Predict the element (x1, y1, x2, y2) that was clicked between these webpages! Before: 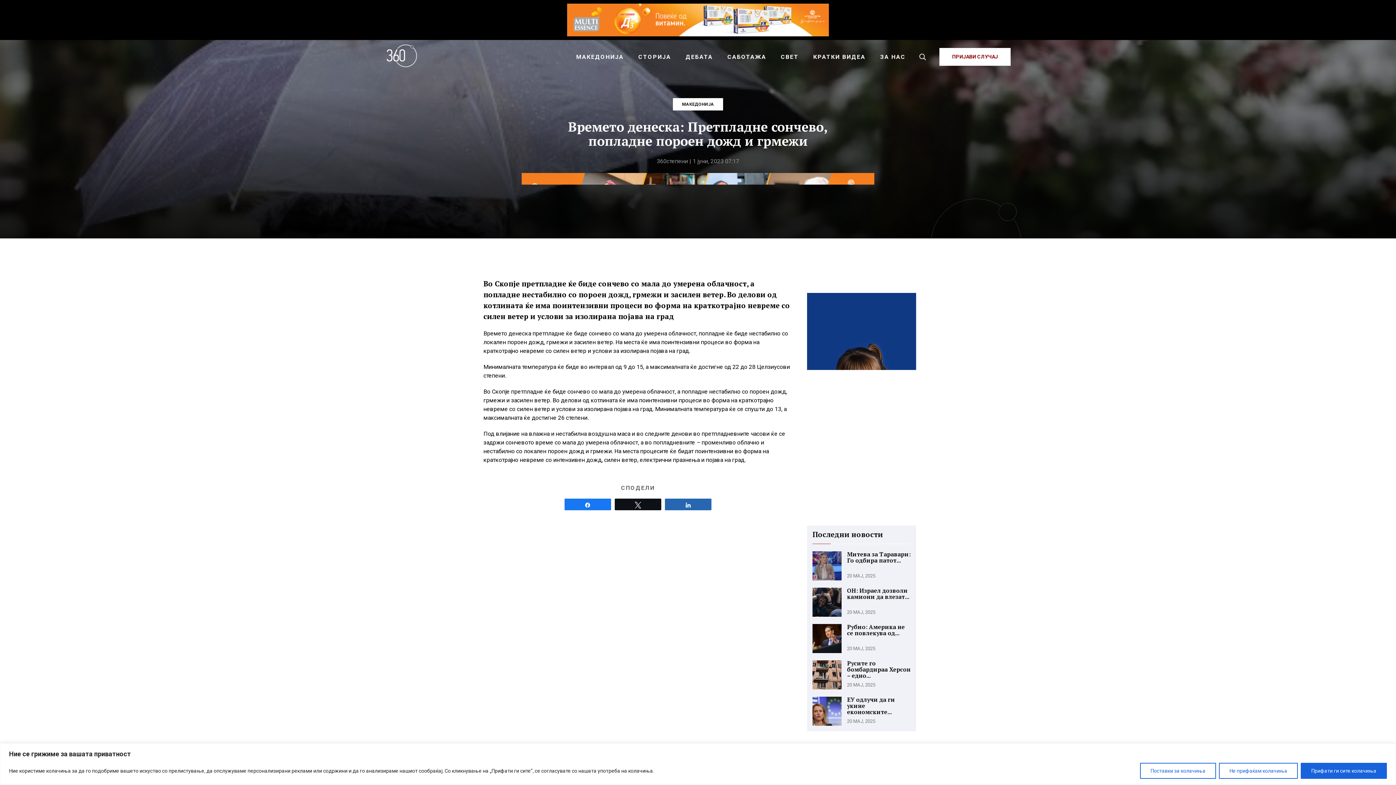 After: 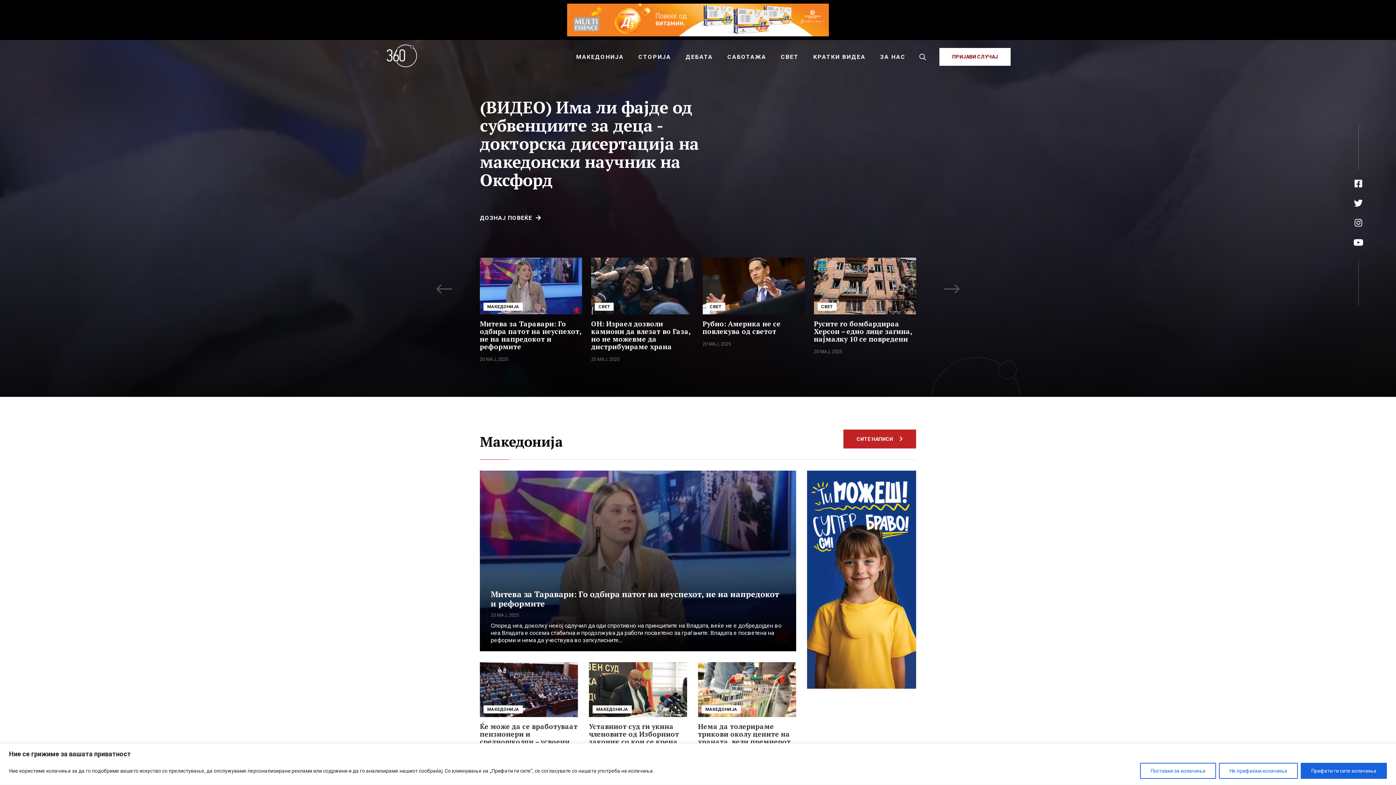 Action: bbox: (385, 67, 418, 74)